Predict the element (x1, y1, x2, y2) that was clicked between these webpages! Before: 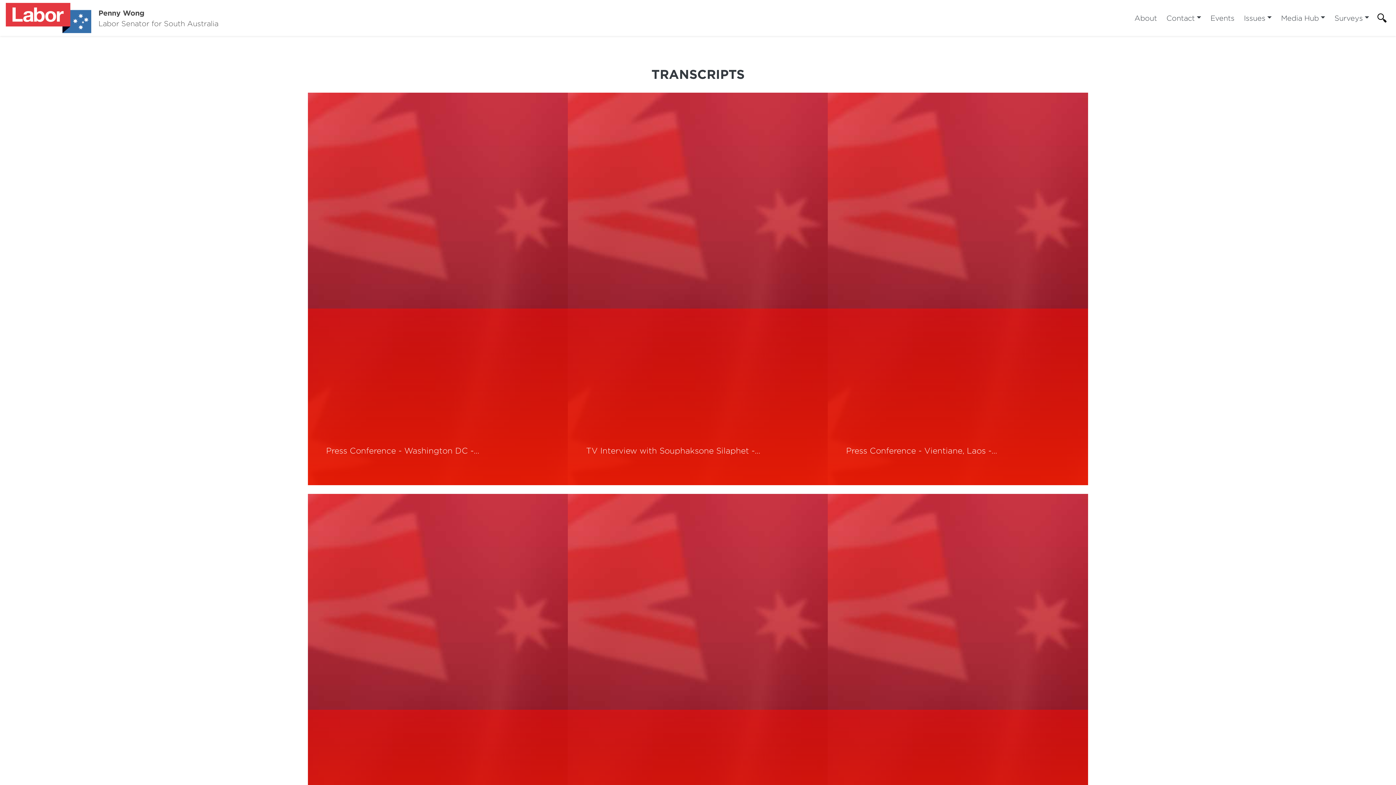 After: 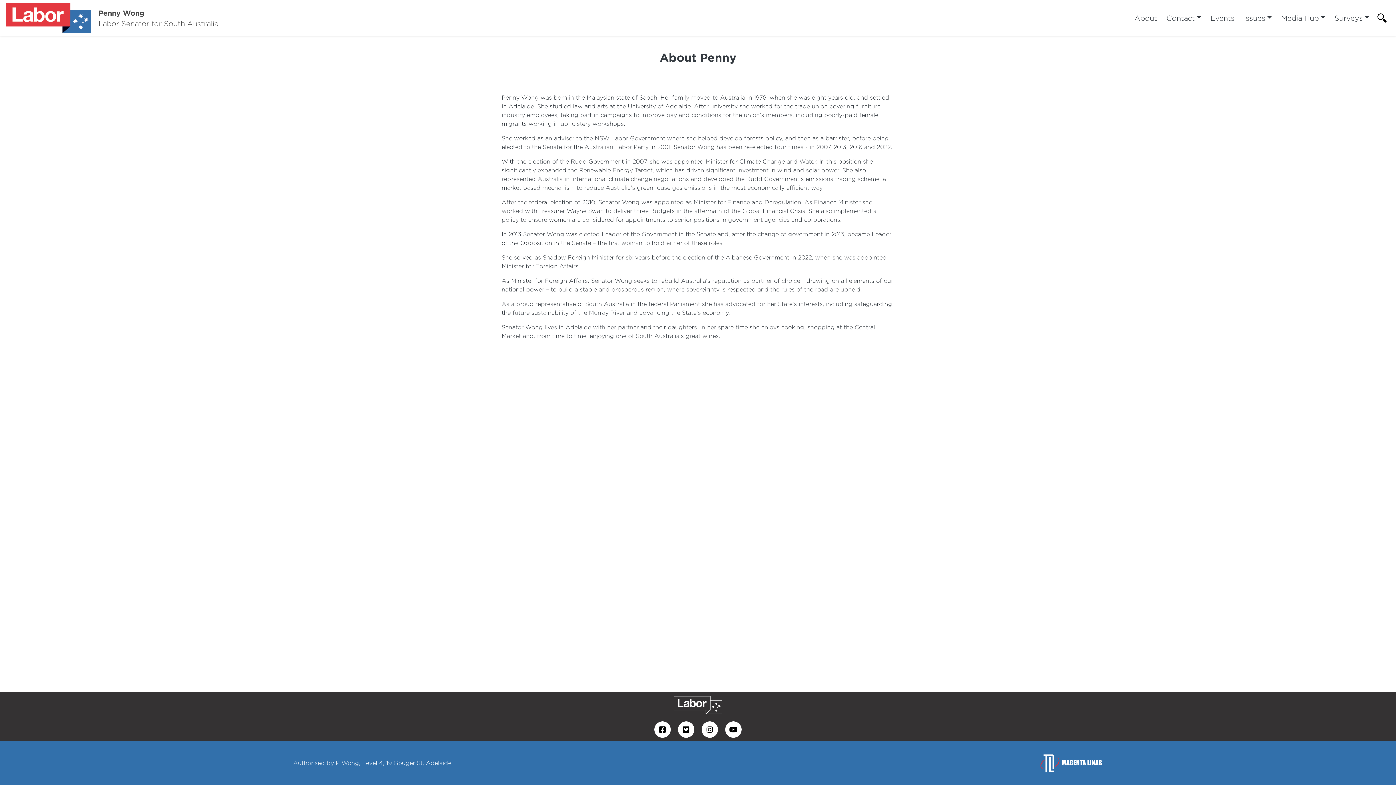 Action: bbox: (1130, 10, 1162, 26) label: About